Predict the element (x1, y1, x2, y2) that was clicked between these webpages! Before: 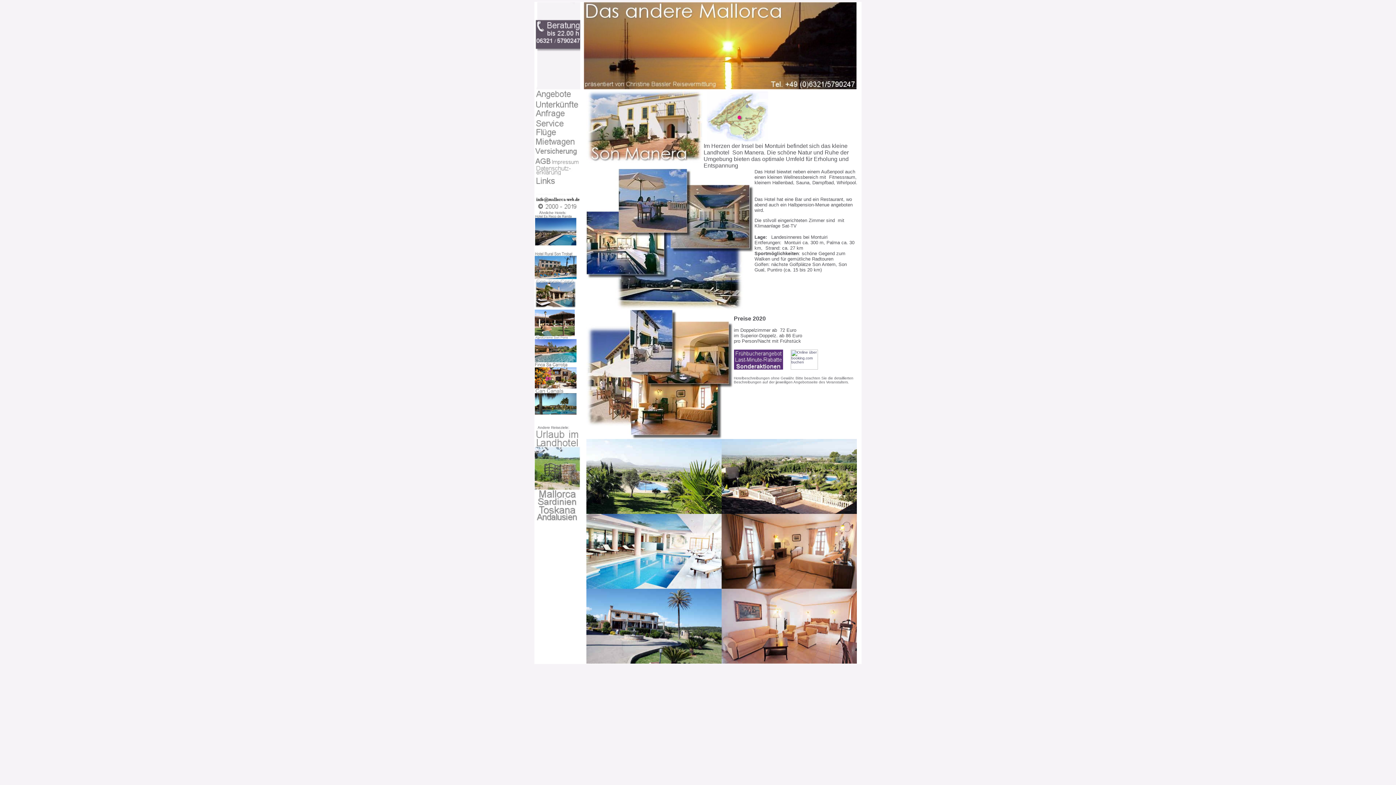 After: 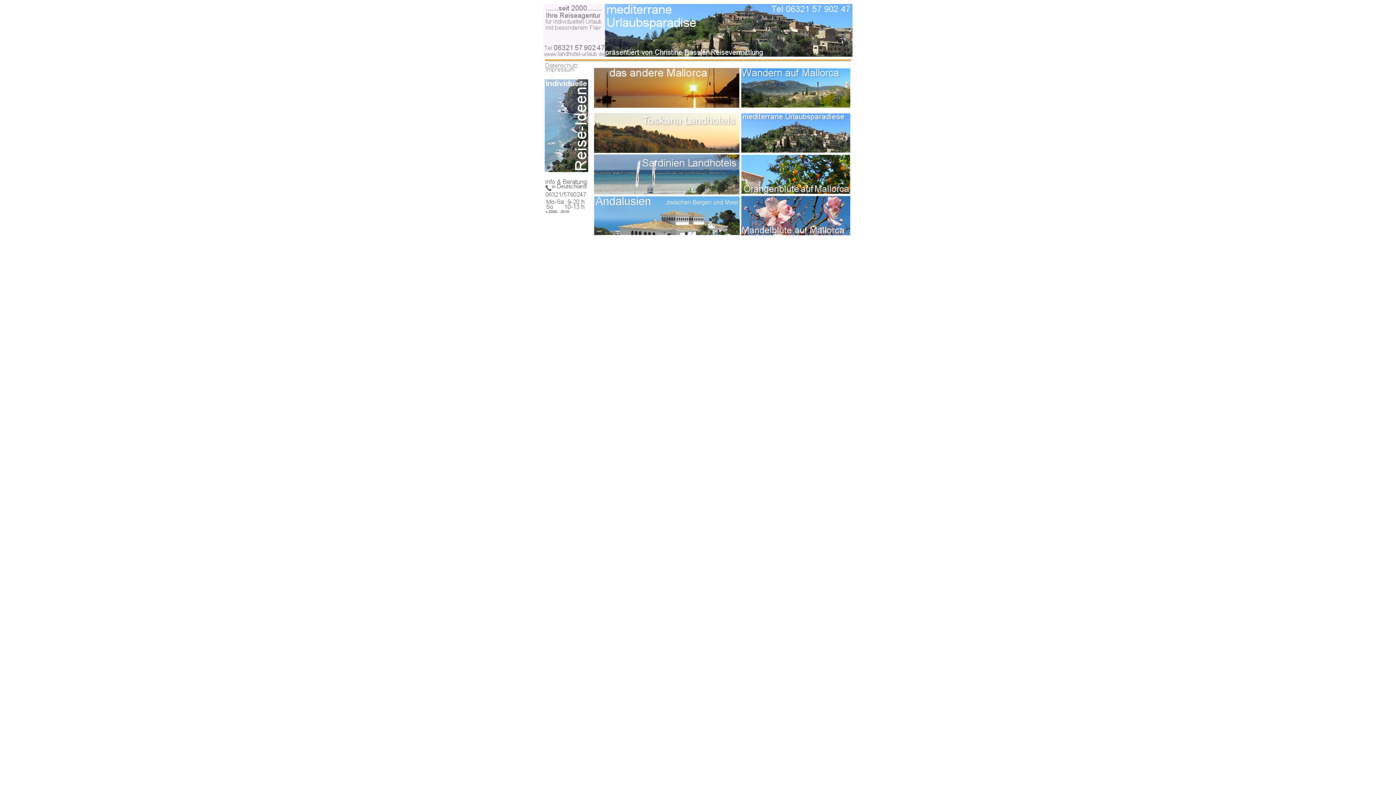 Action: bbox: (534, 516, 580, 522)